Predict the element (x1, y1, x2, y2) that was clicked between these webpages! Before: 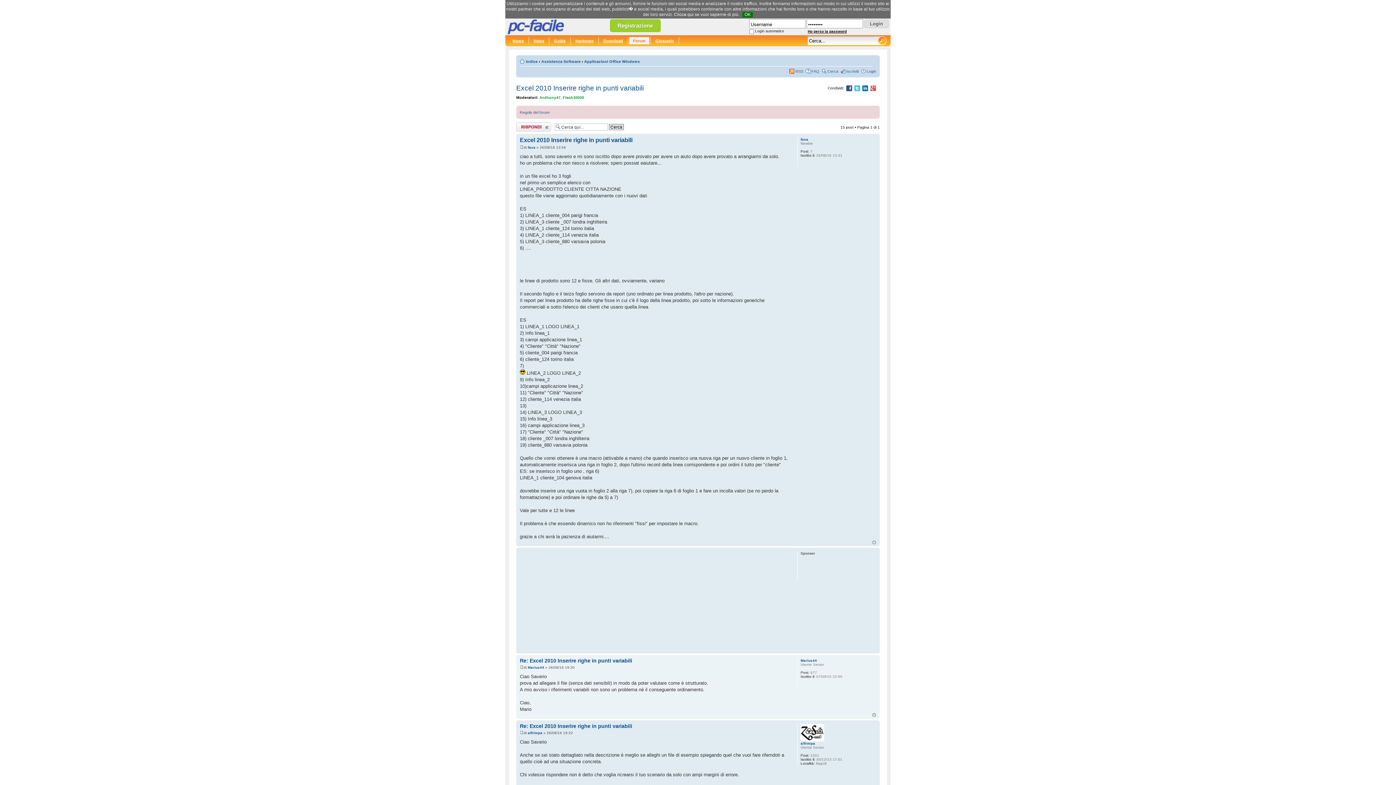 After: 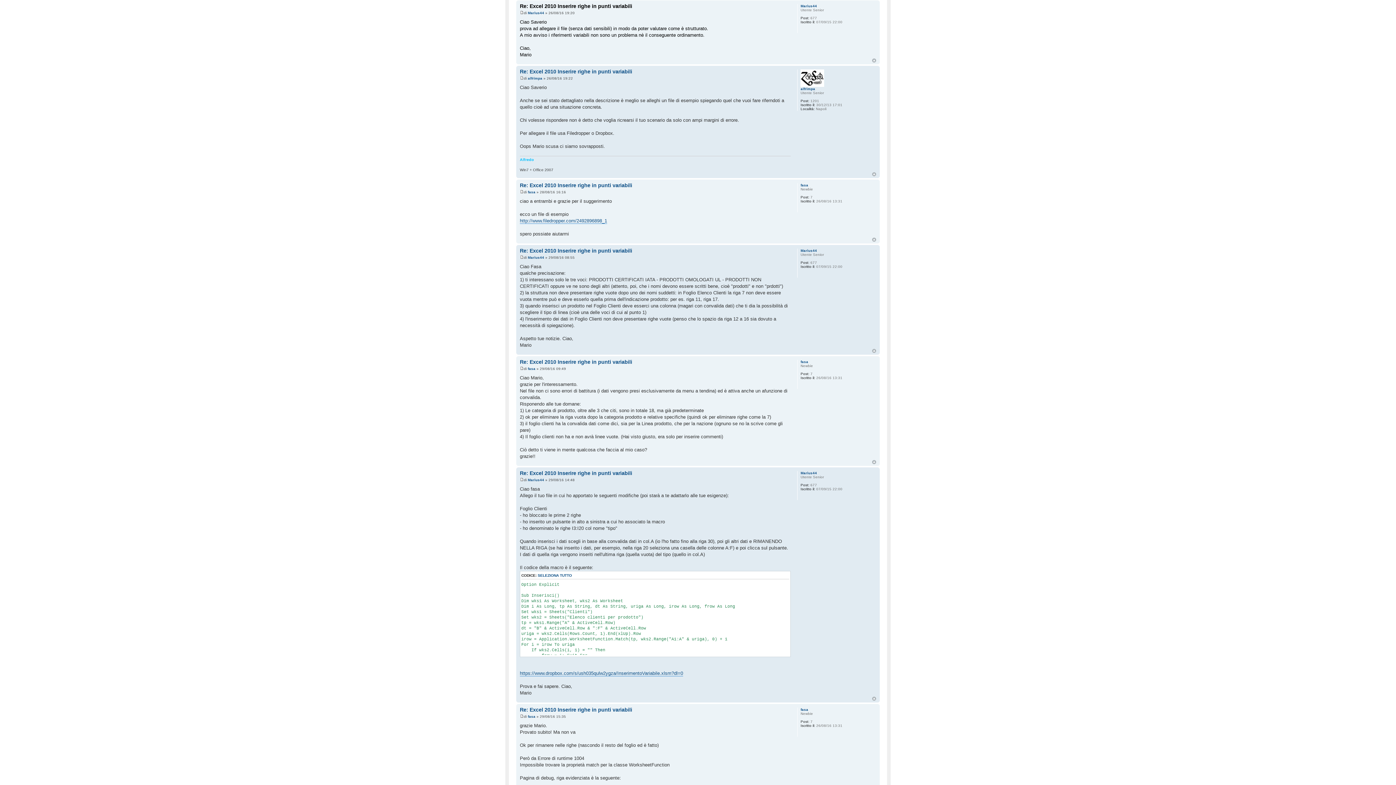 Action: label: Re: Excel 2010 Inserire righe in punti variabili bbox: (520, 658, 632, 663)